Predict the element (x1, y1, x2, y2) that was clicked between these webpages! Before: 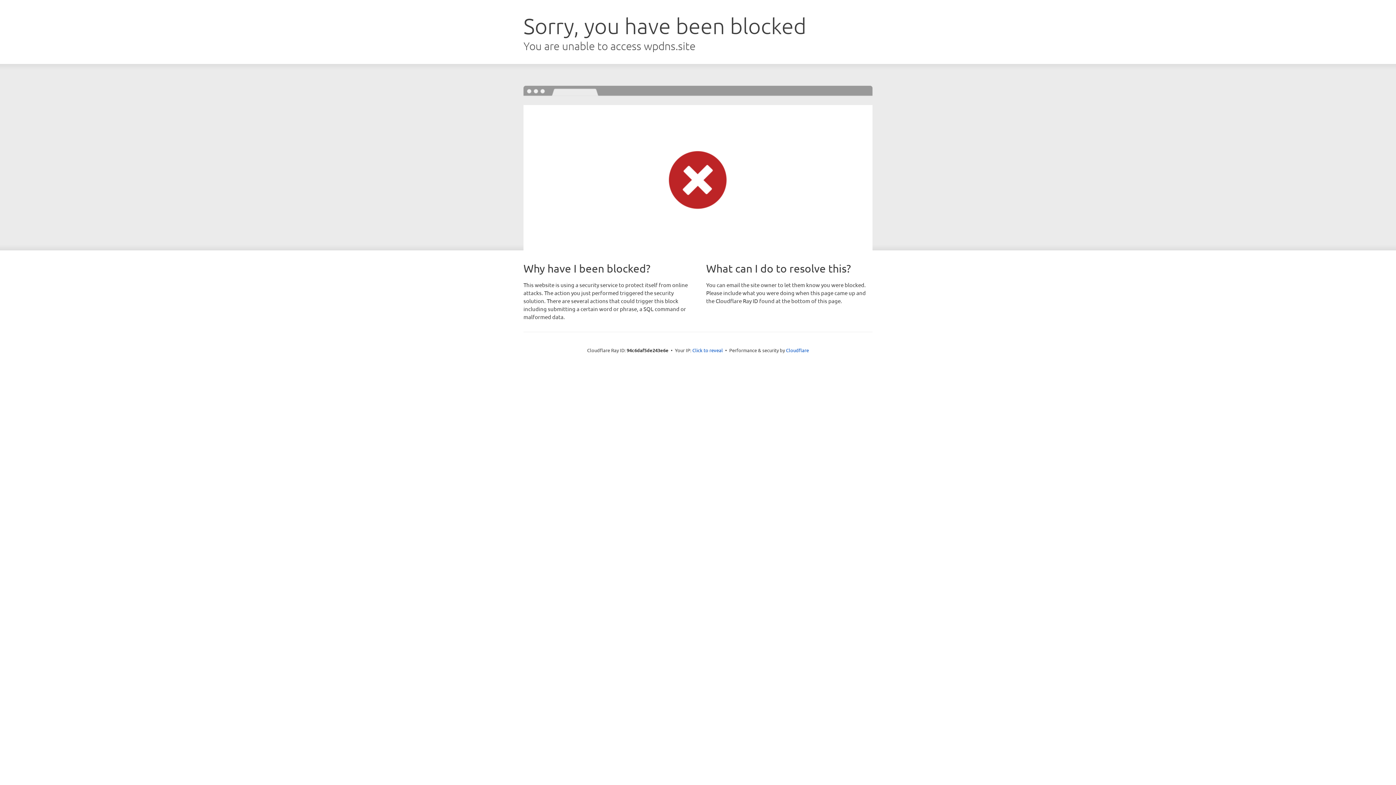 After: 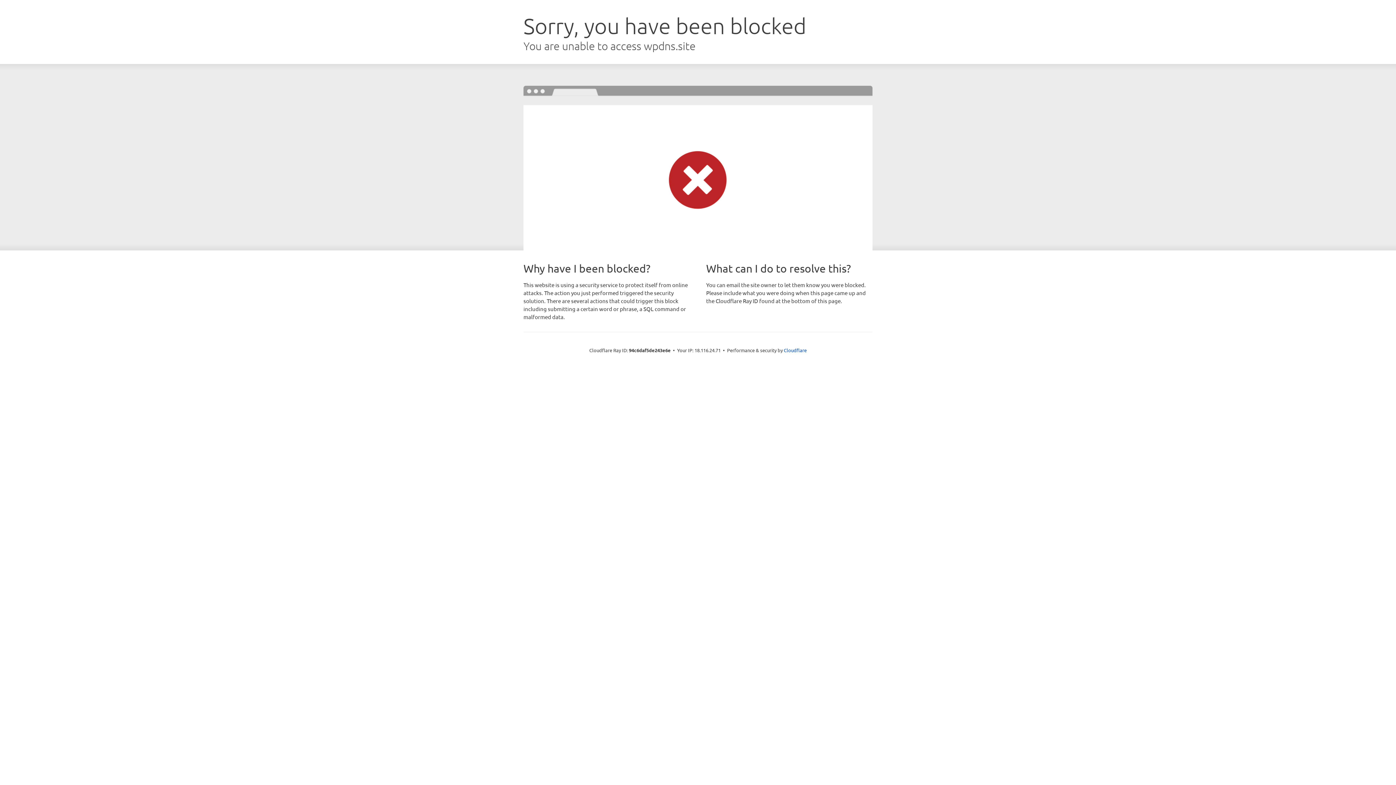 Action: bbox: (692, 346, 723, 353) label: Click to reveal